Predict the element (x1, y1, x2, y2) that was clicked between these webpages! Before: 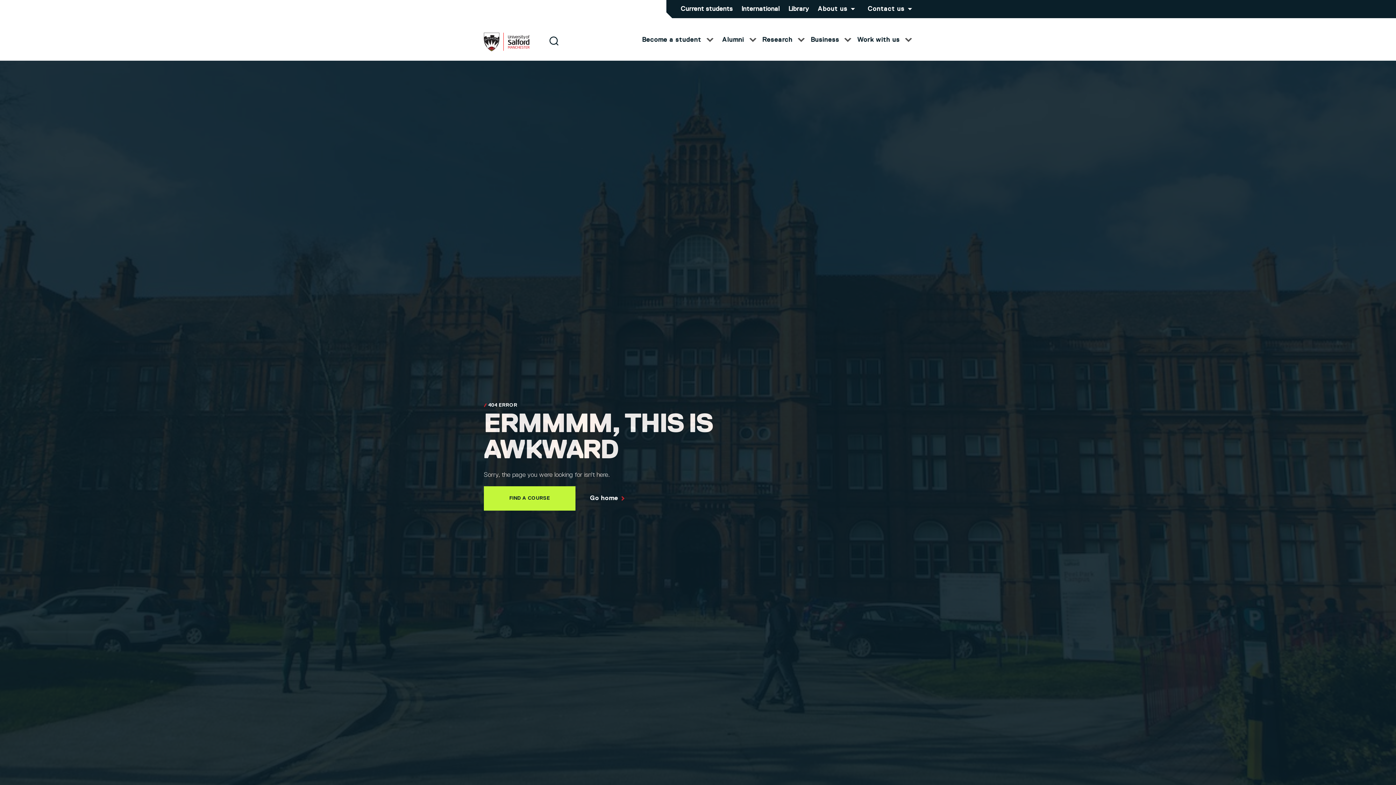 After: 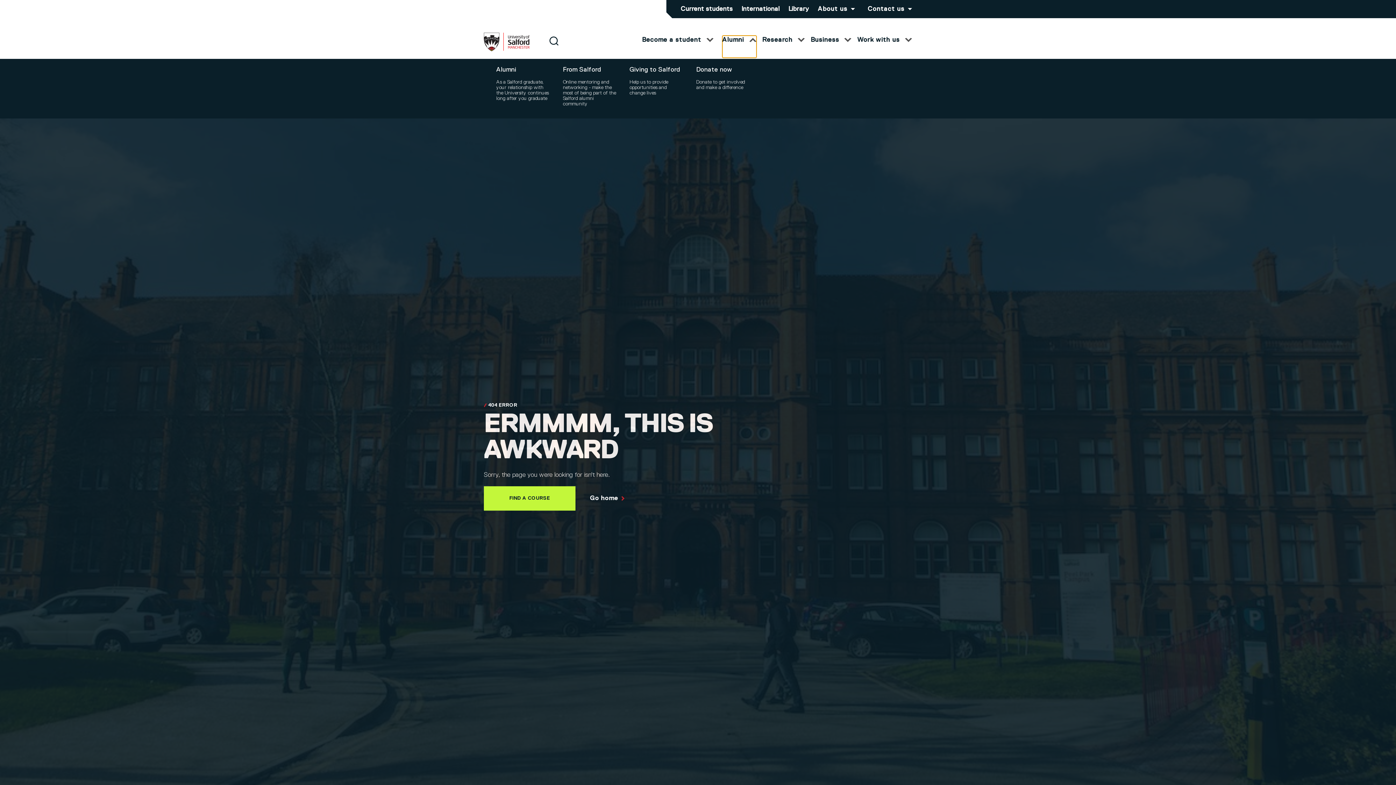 Action: bbox: (722, 35, 756, 57) label: Alumni